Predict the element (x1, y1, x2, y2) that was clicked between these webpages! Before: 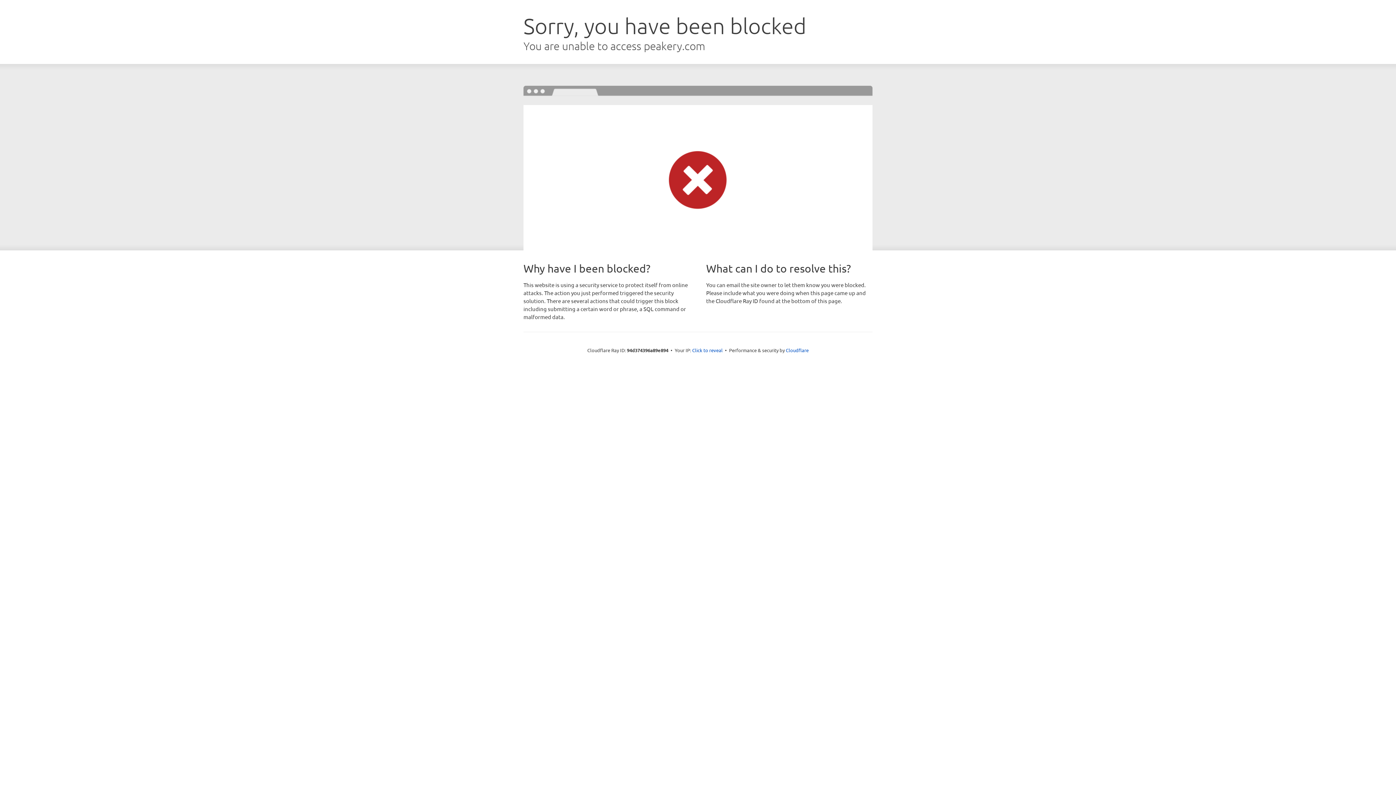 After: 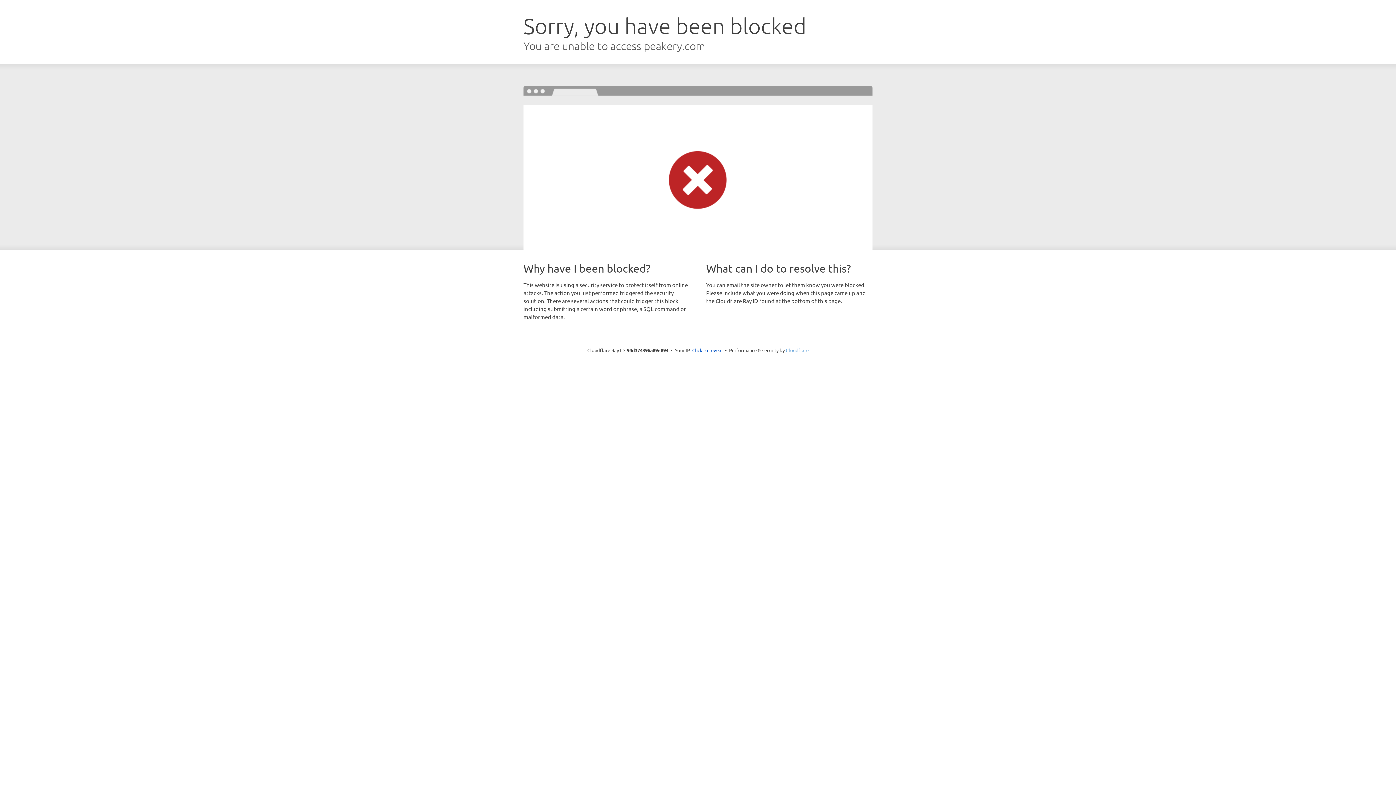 Action: label: Cloudflare bbox: (786, 347, 808, 353)